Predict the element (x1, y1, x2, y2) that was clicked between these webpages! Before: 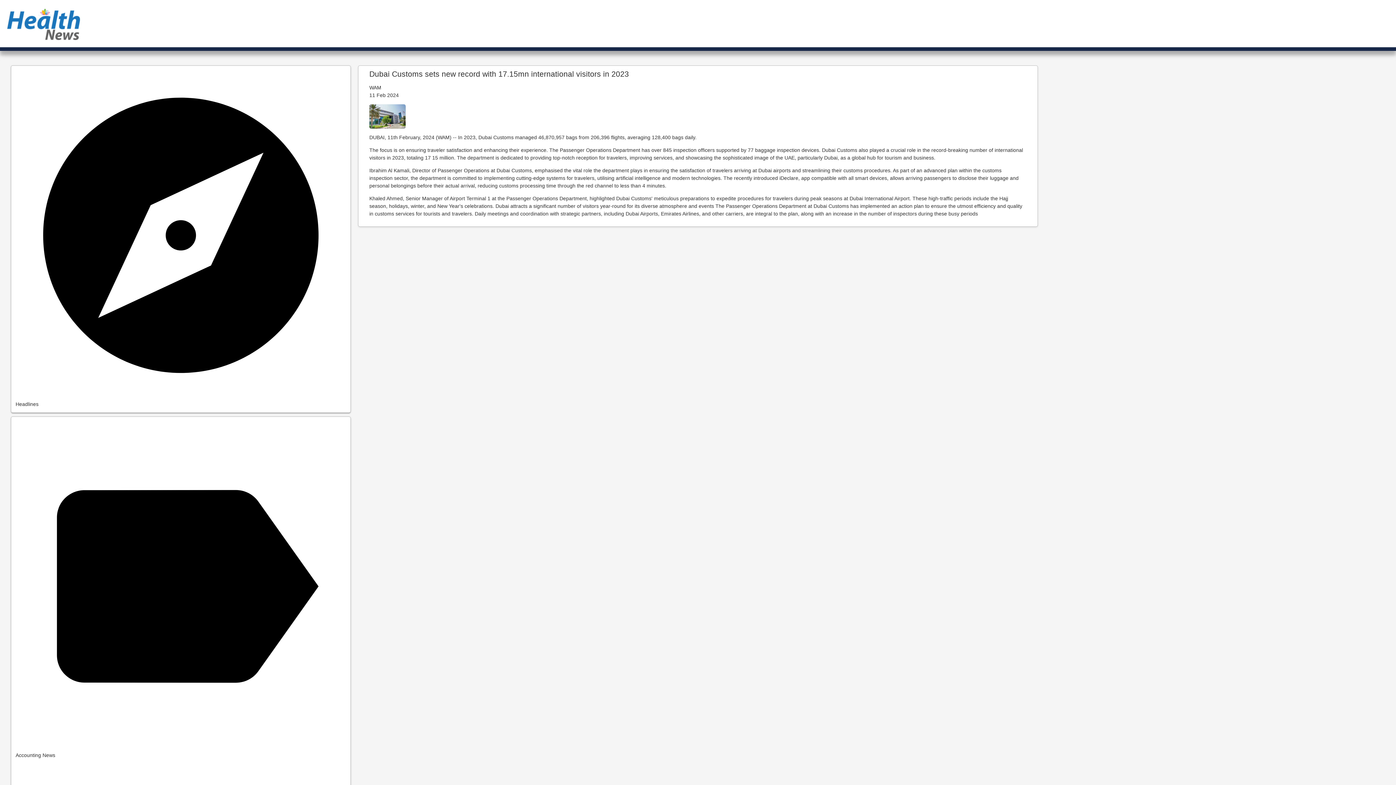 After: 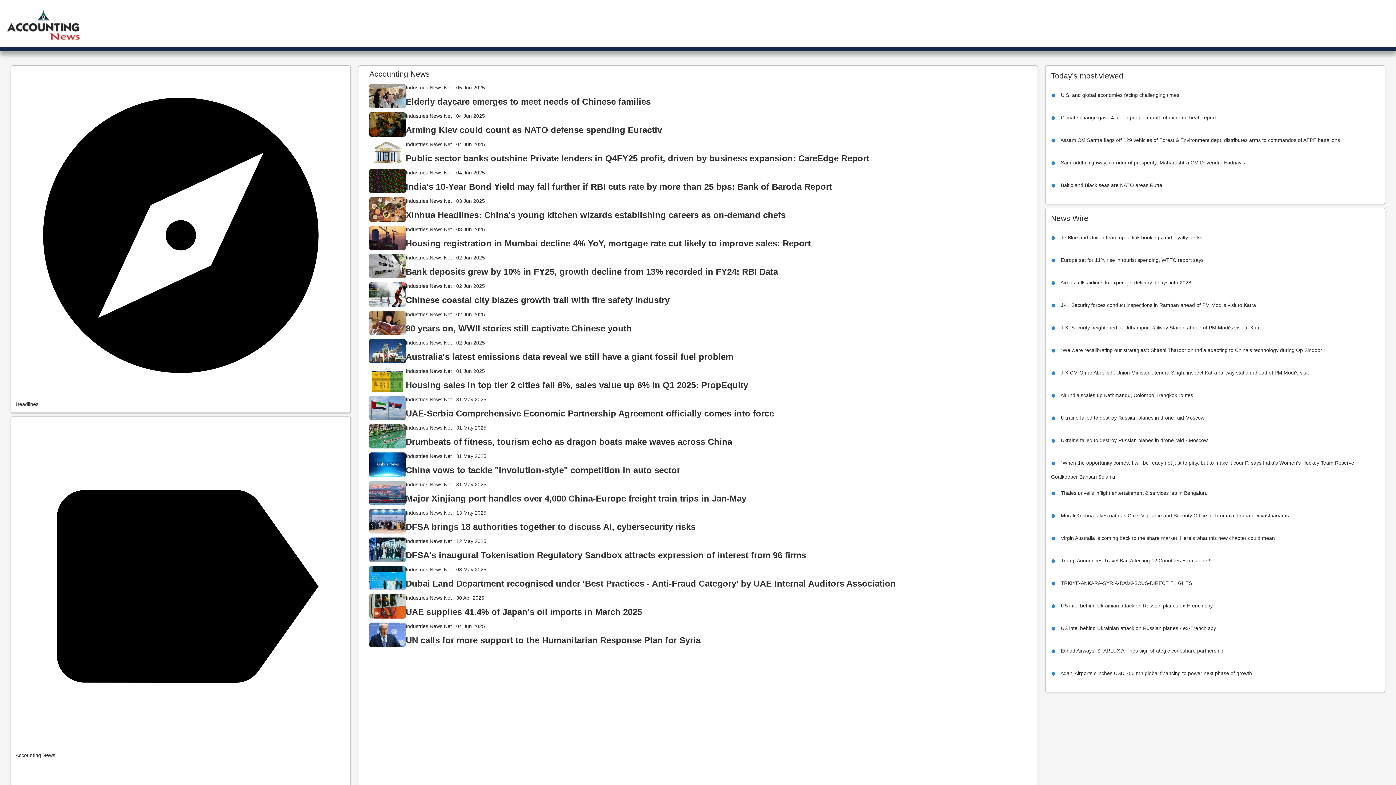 Action: bbox: (15, 421, 346, 758) label: Accounting News